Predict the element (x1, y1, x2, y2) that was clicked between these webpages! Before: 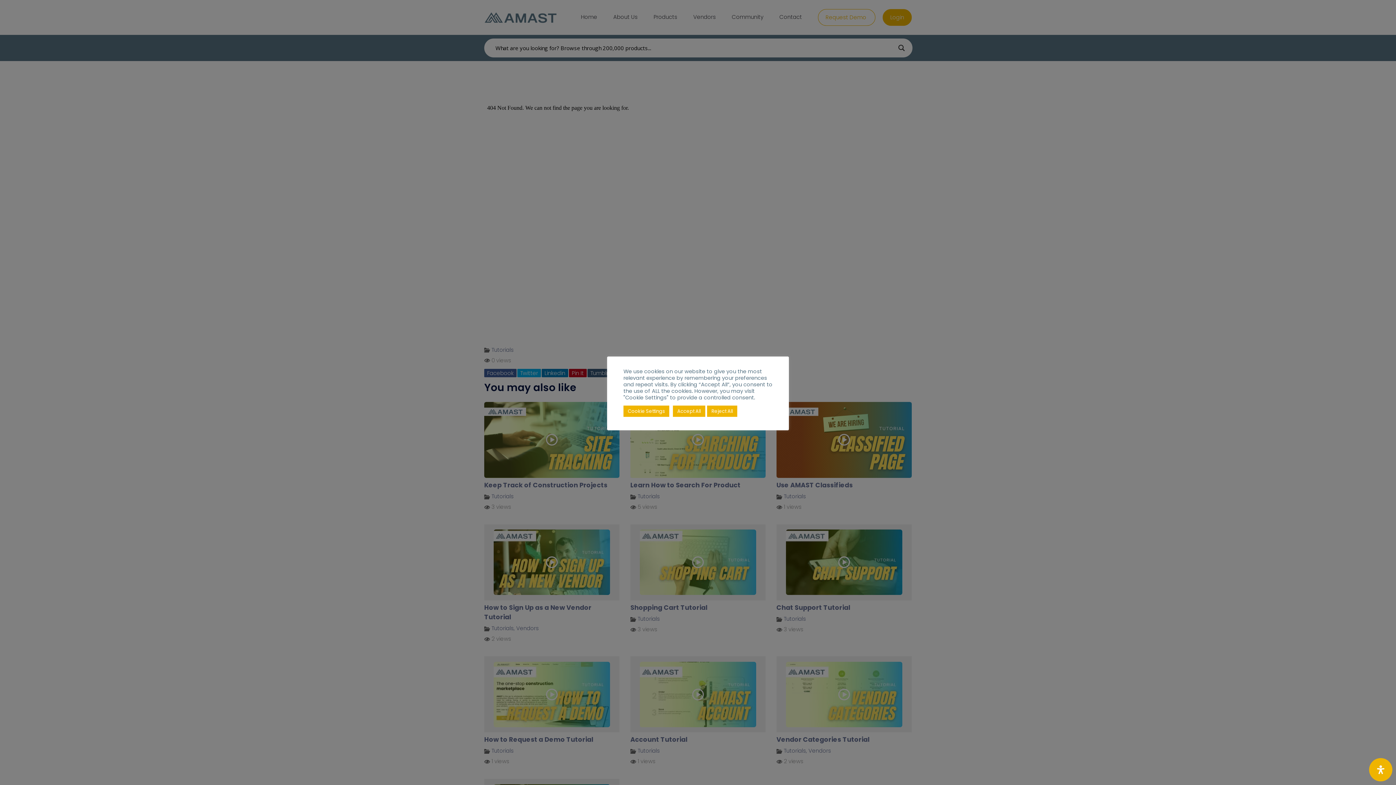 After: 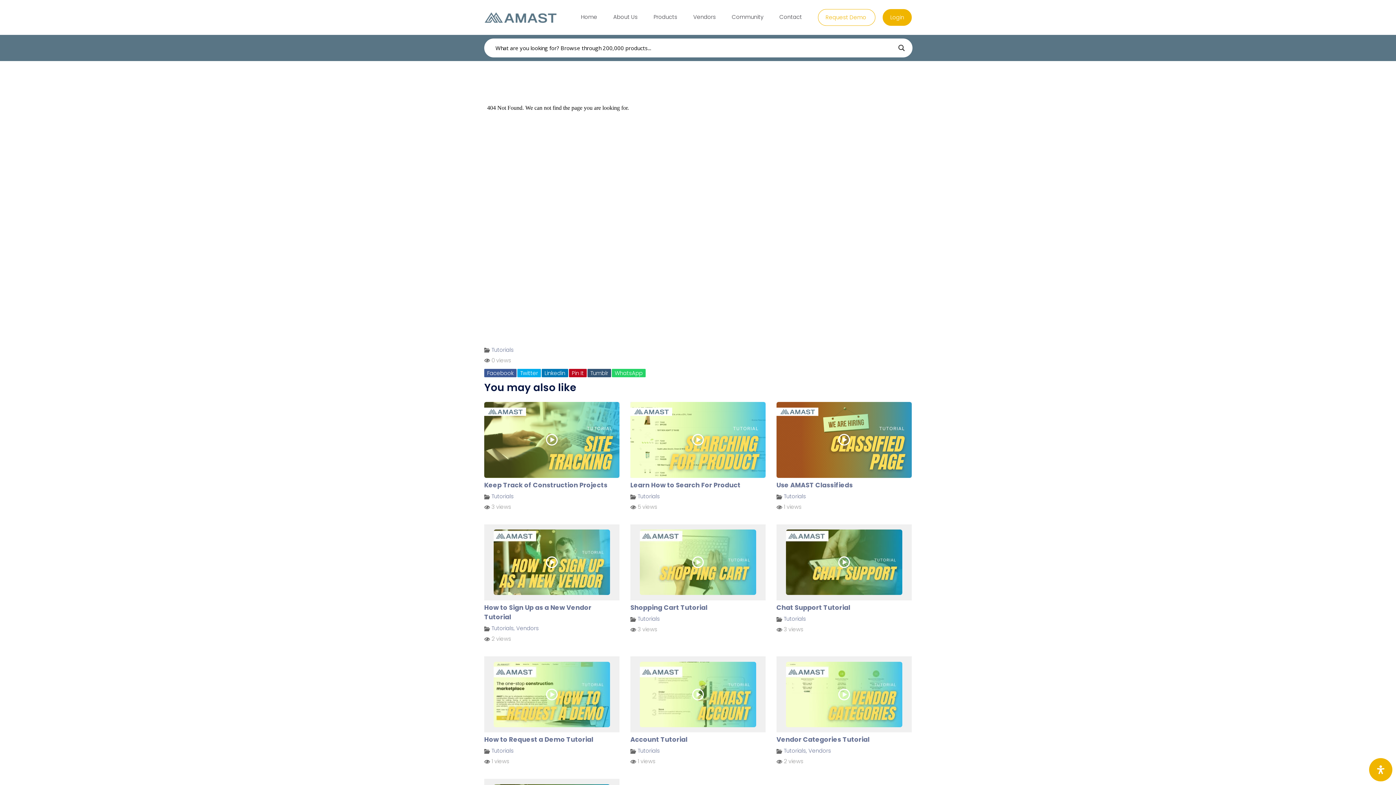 Action: bbox: (673, 405, 705, 416) label: Accept All